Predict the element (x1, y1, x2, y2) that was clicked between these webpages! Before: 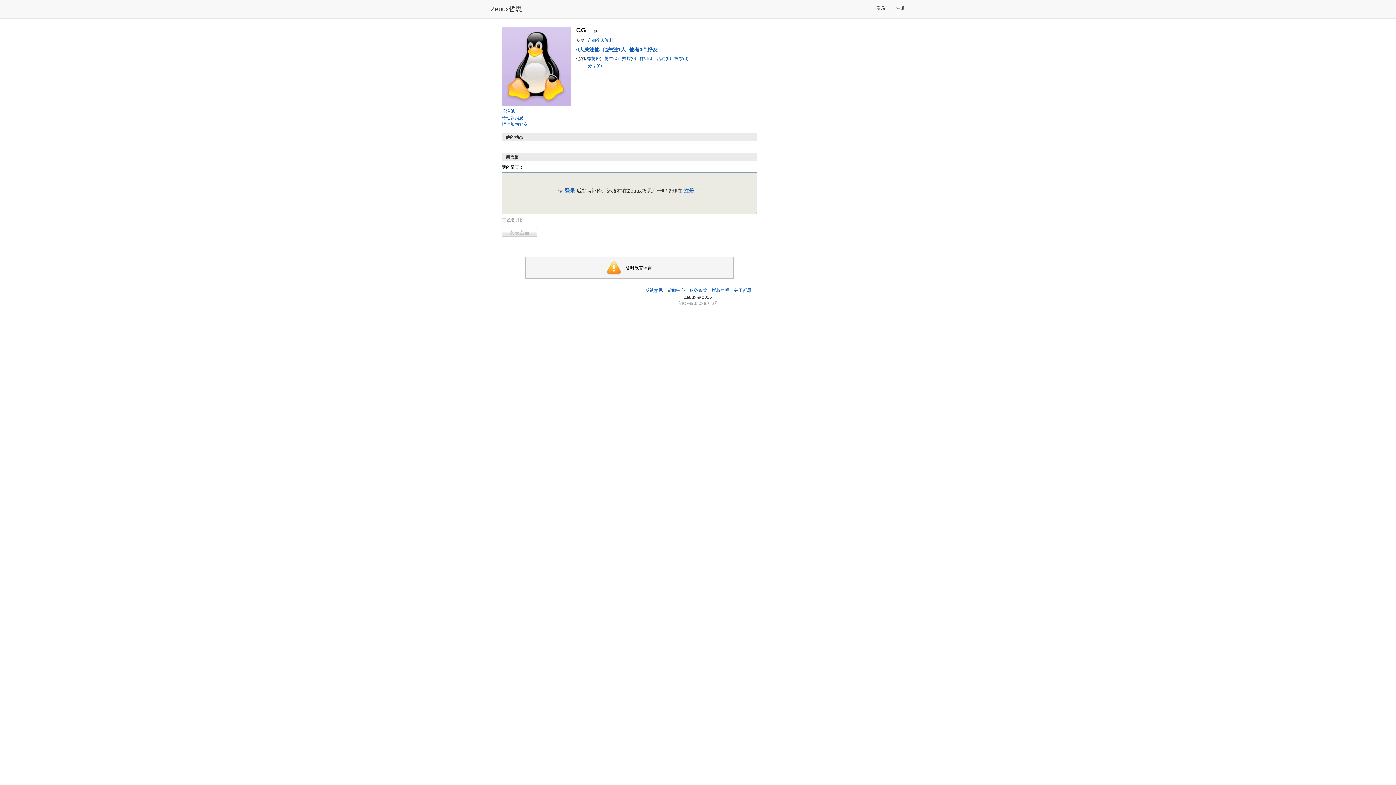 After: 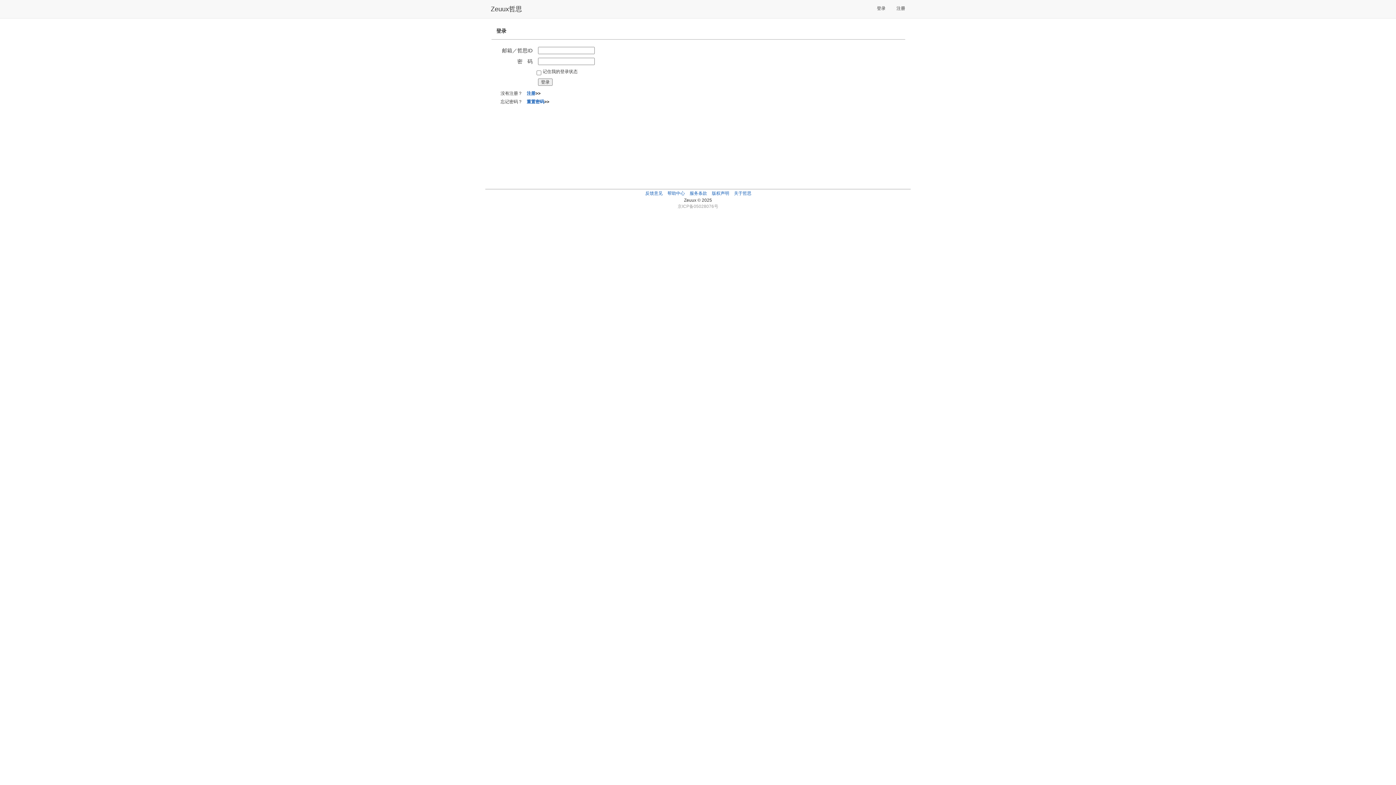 Action: bbox: (564, 188, 575, 193) label: 登录